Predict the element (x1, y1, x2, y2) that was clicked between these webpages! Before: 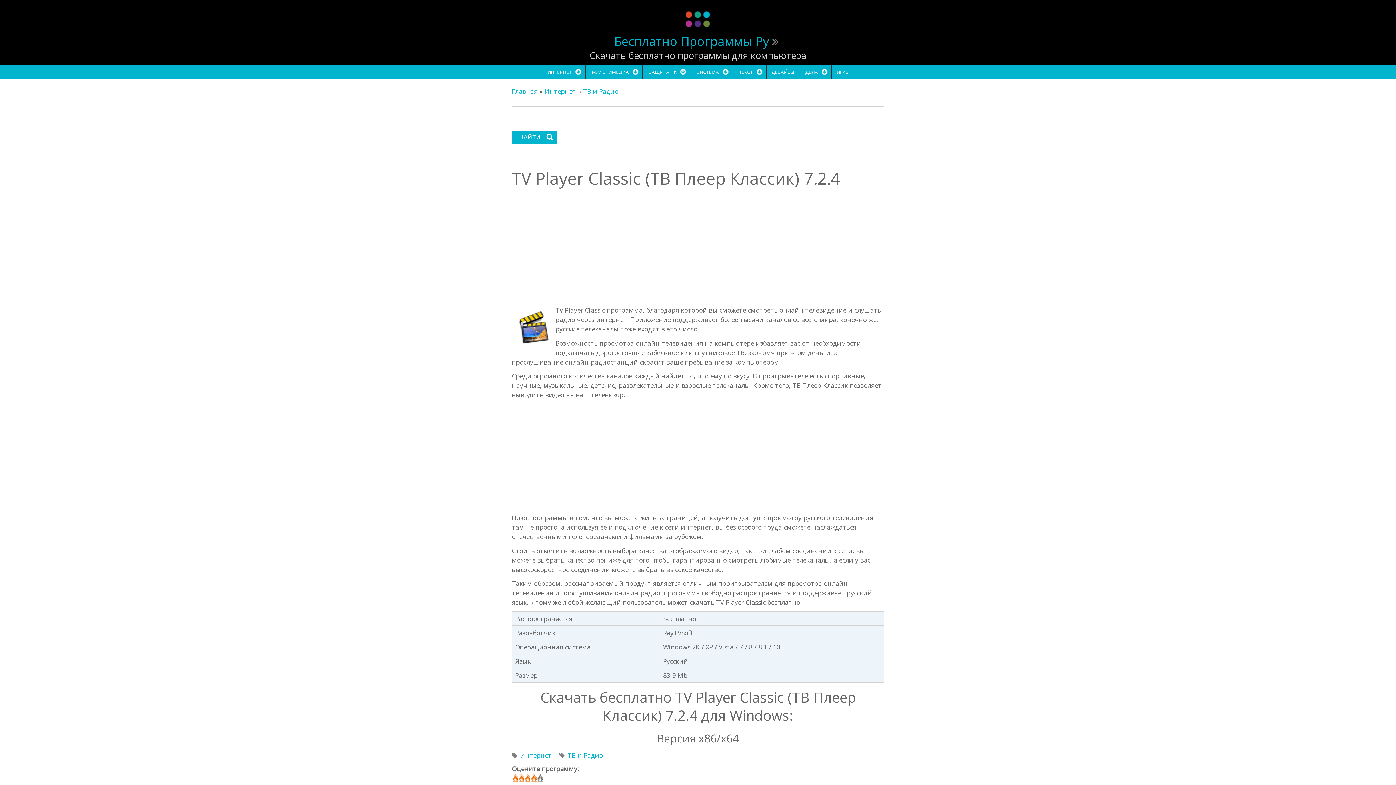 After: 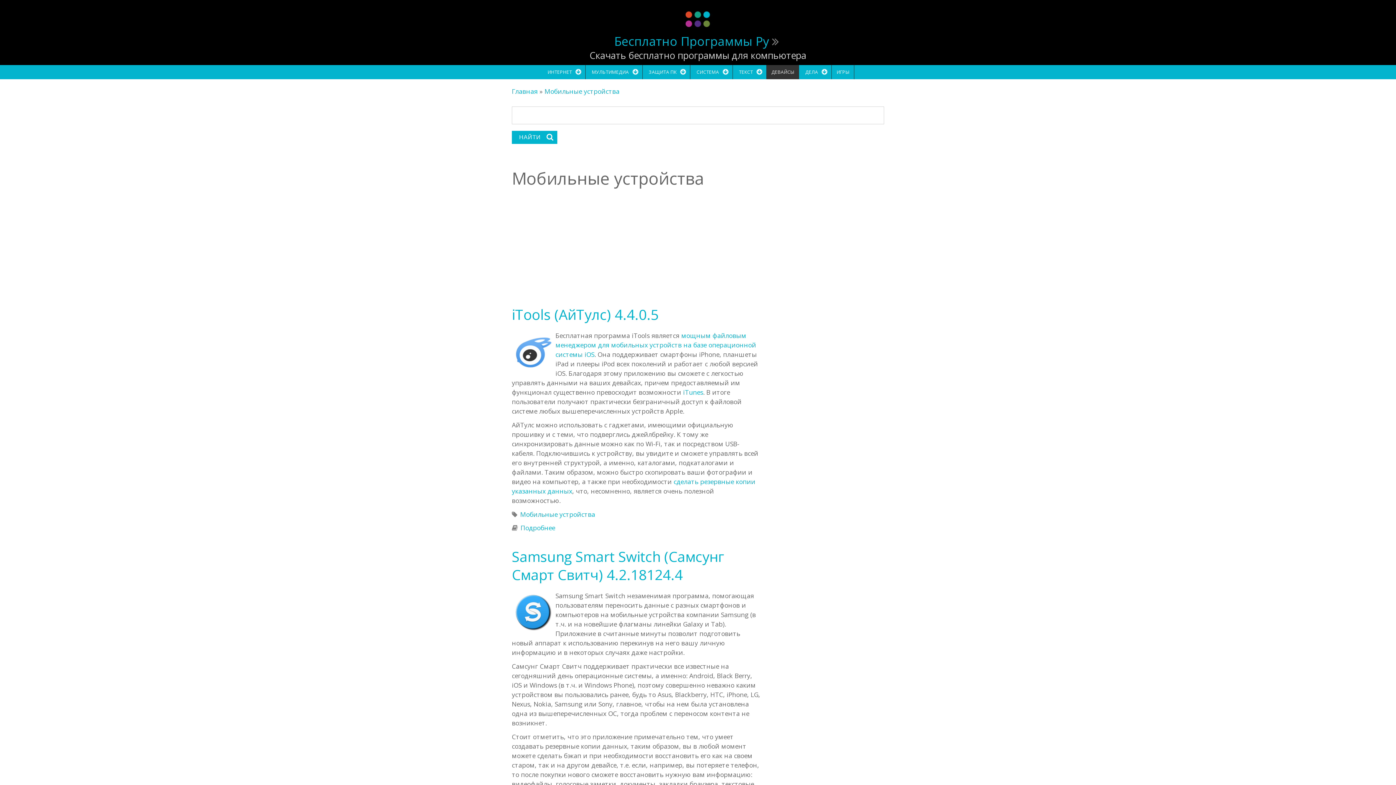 Action: label: ДЕВАЙСЫ bbox: (766, 65, 799, 79)